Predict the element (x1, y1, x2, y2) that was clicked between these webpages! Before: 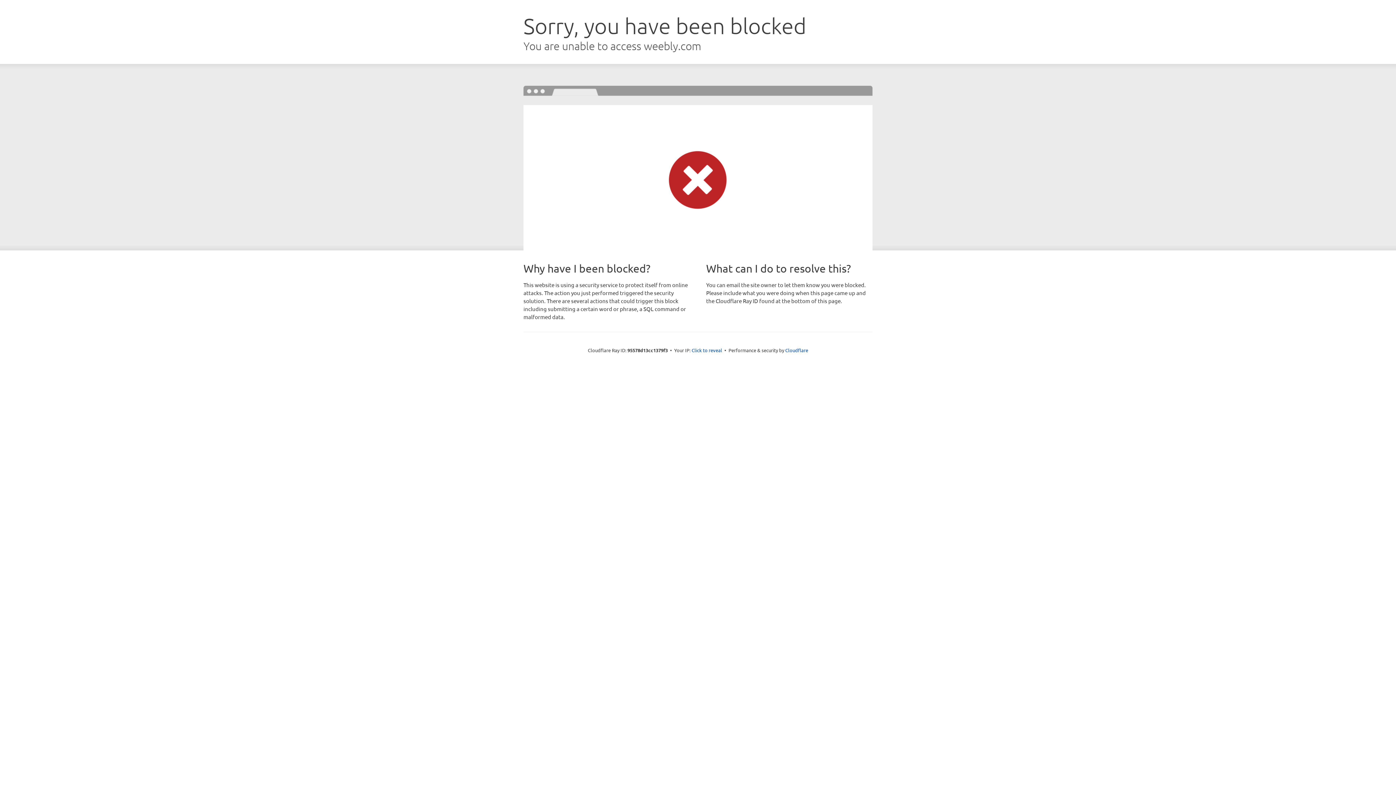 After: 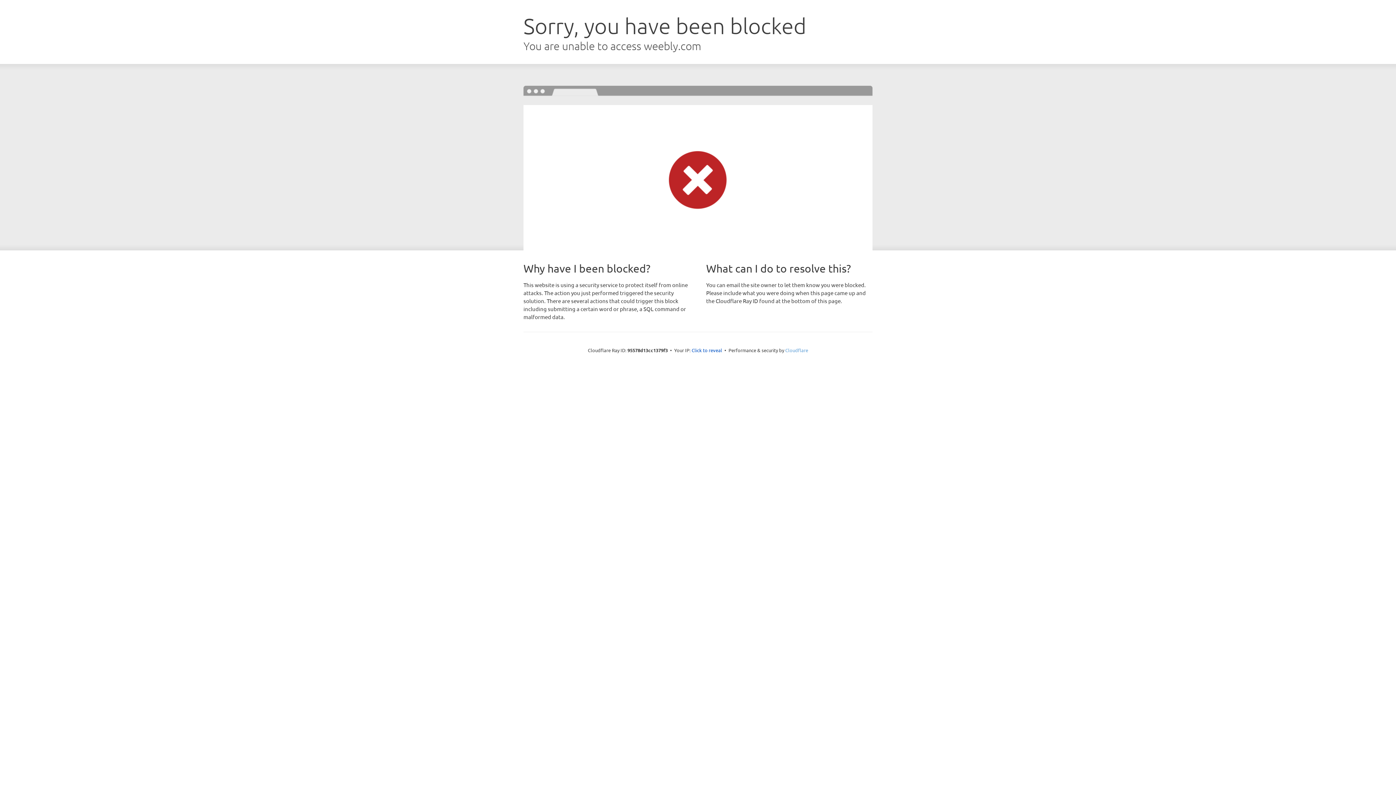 Action: bbox: (785, 347, 808, 353) label: Cloudflare